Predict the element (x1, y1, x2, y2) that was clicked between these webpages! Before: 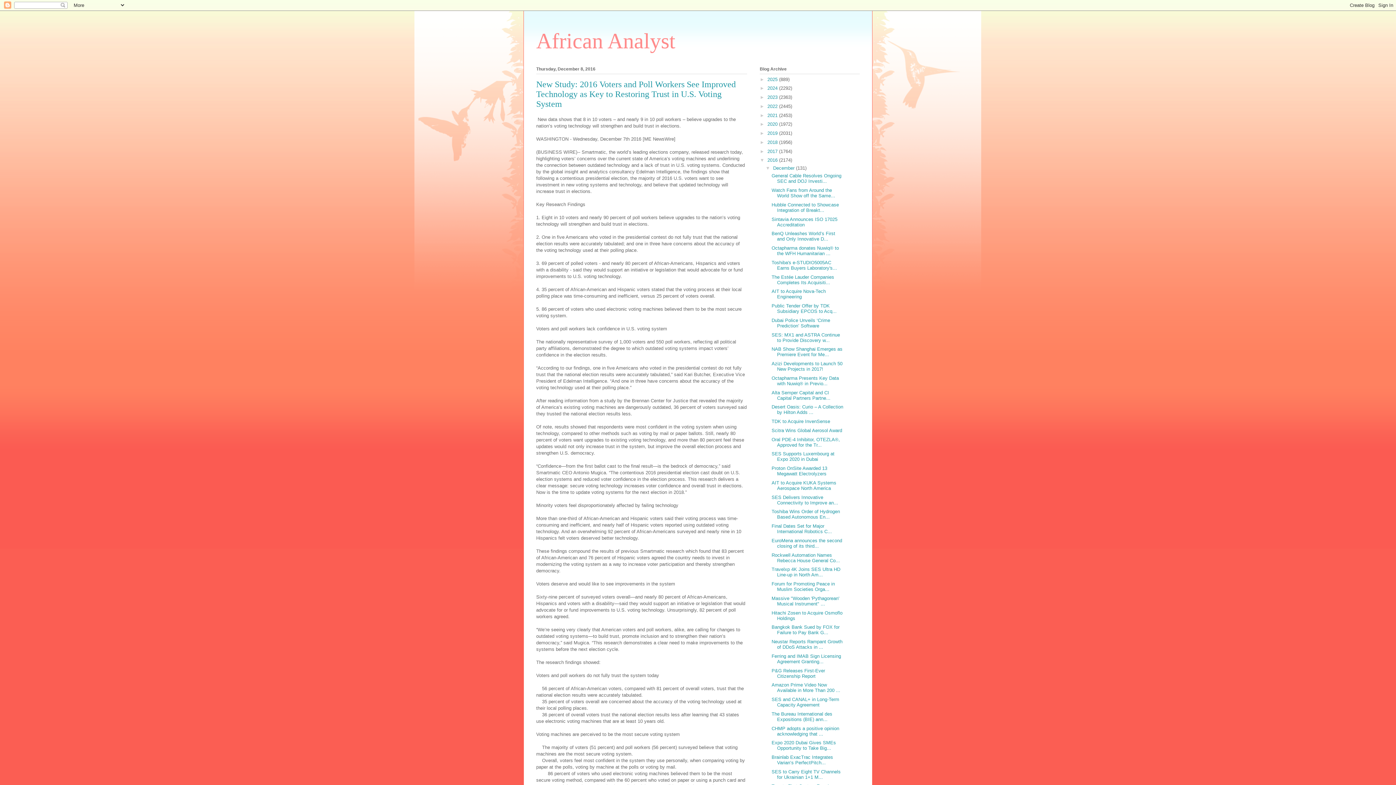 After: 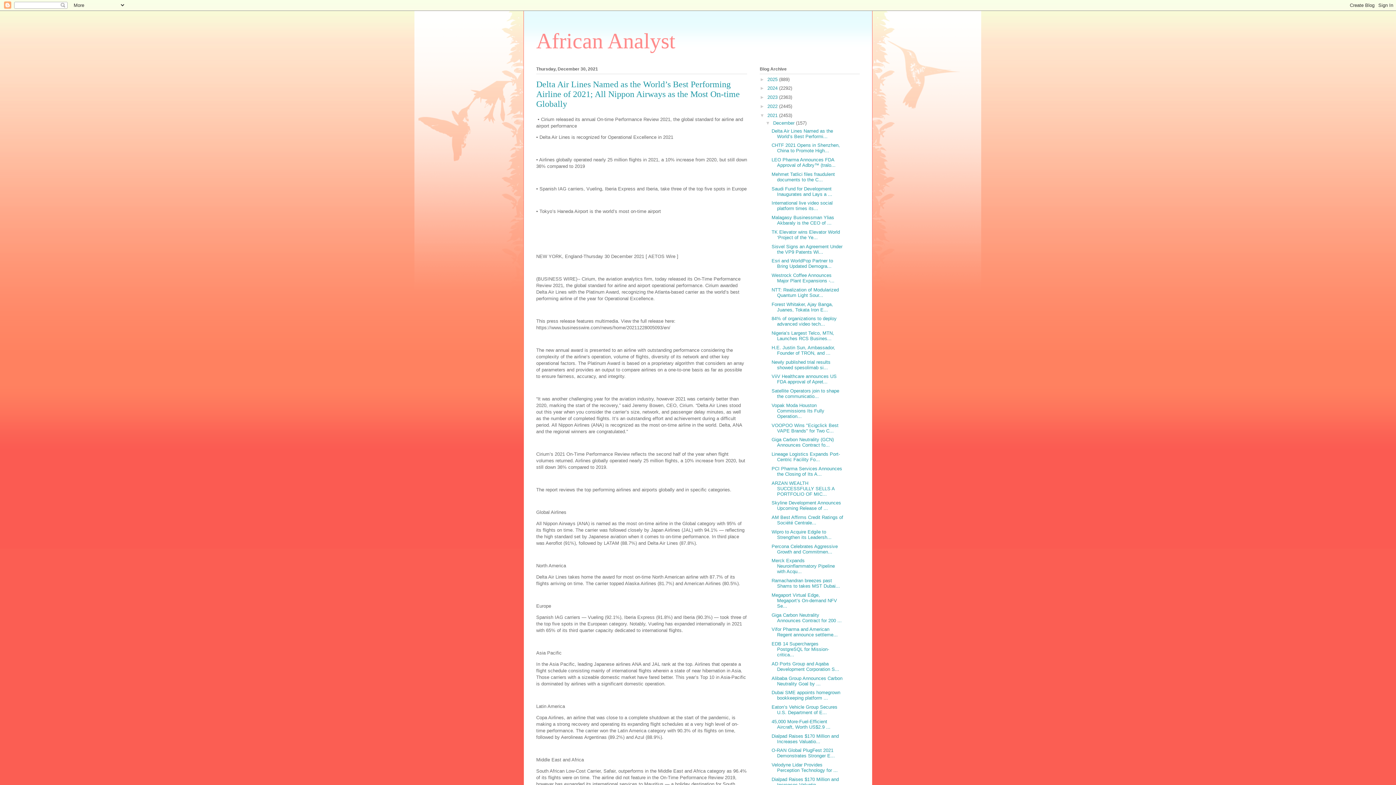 Action: bbox: (767, 112, 779, 118) label: 2021 